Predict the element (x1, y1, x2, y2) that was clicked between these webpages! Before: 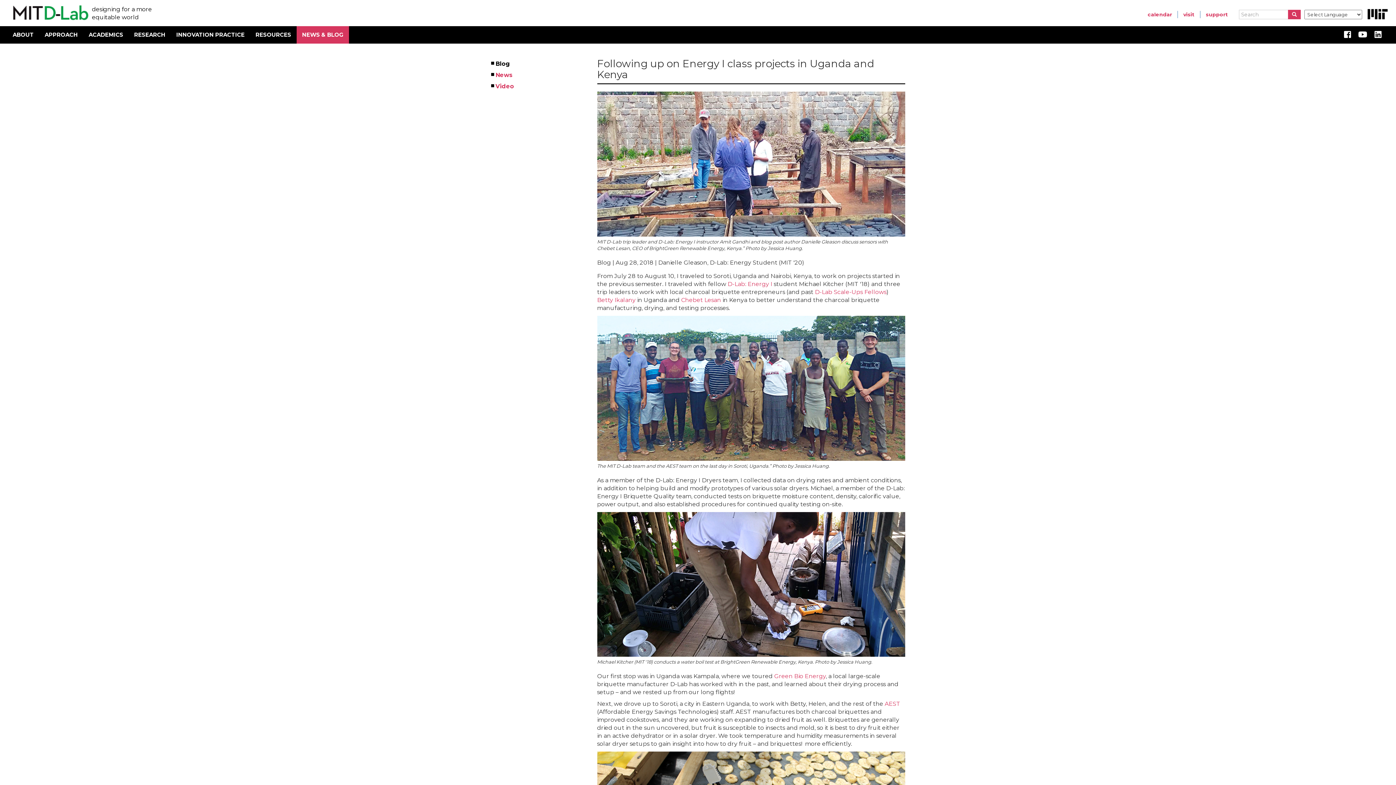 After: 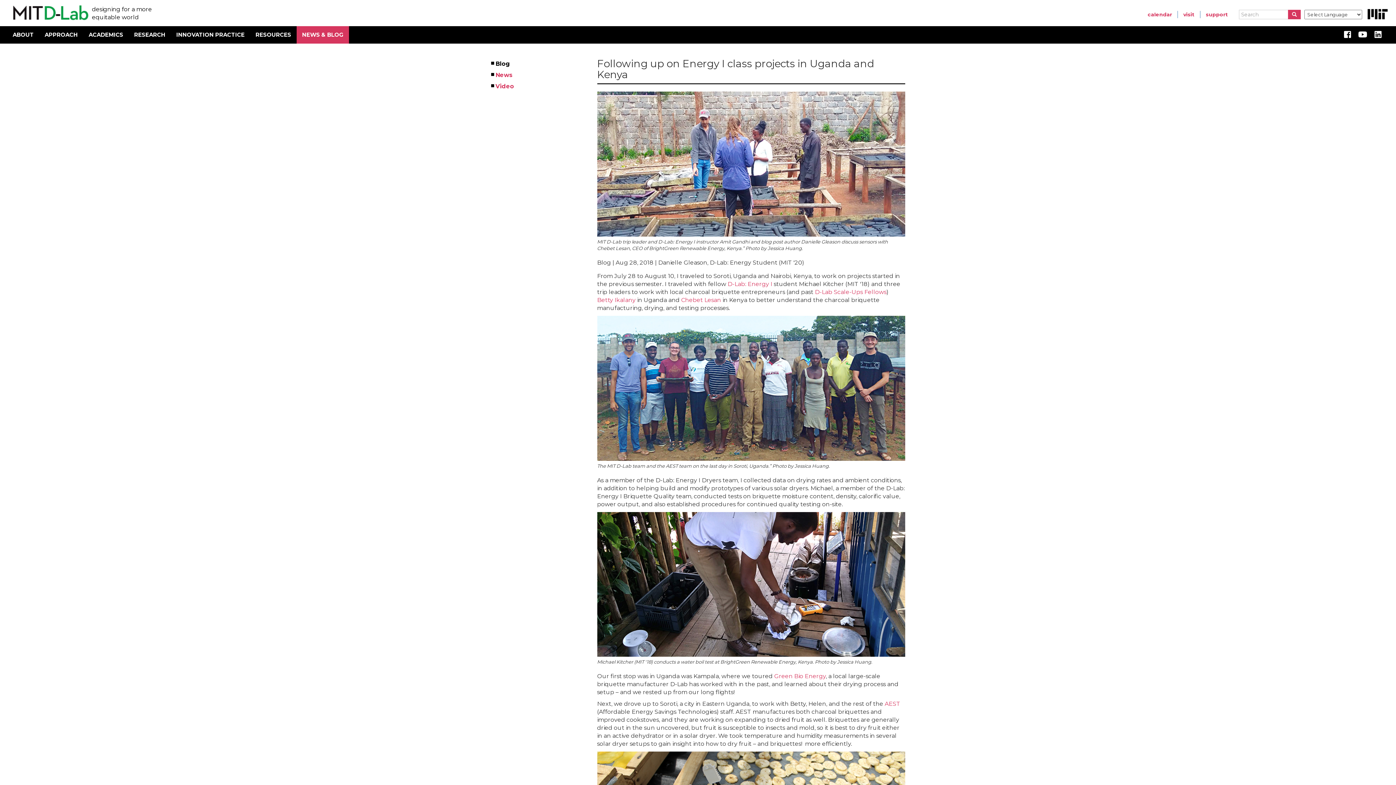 Action: bbox: (1368, 10, 1389, 16)